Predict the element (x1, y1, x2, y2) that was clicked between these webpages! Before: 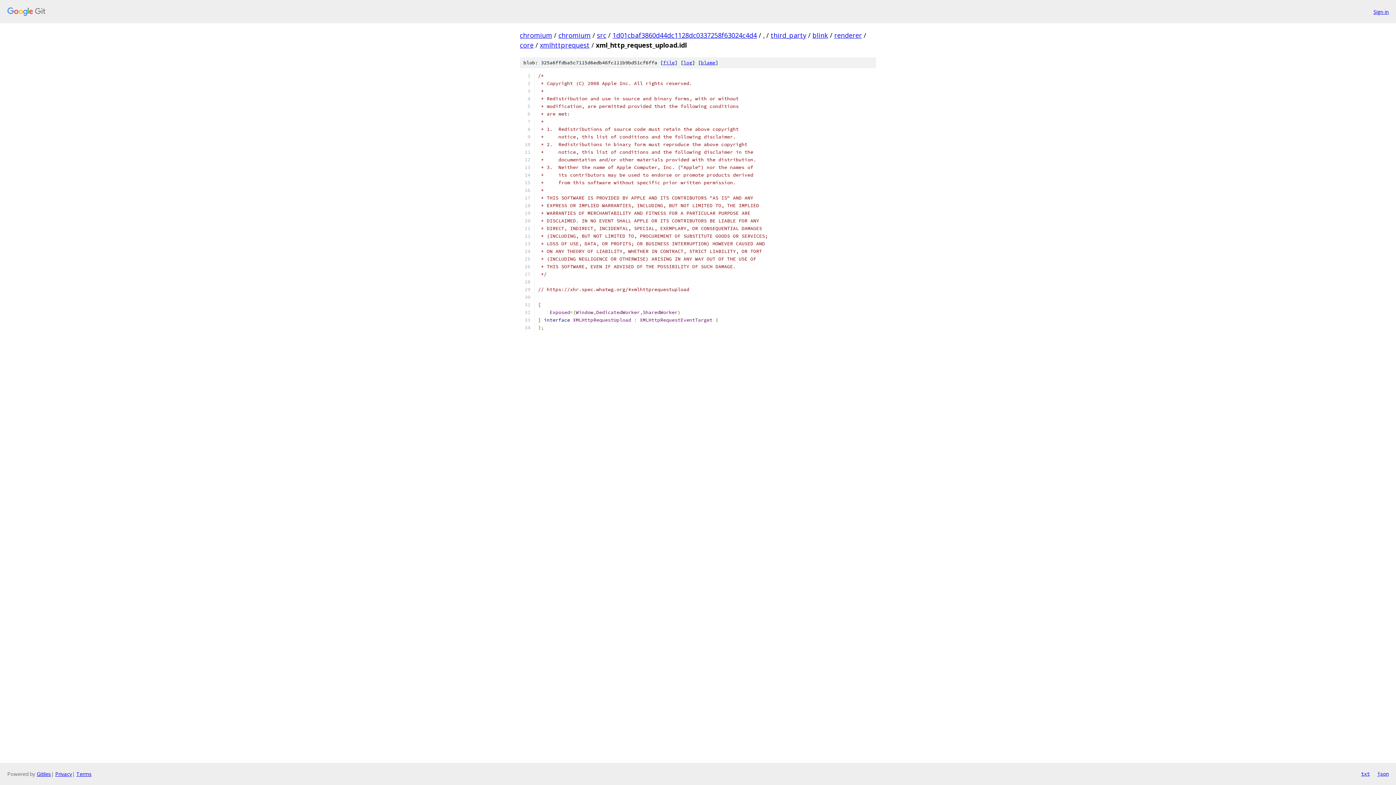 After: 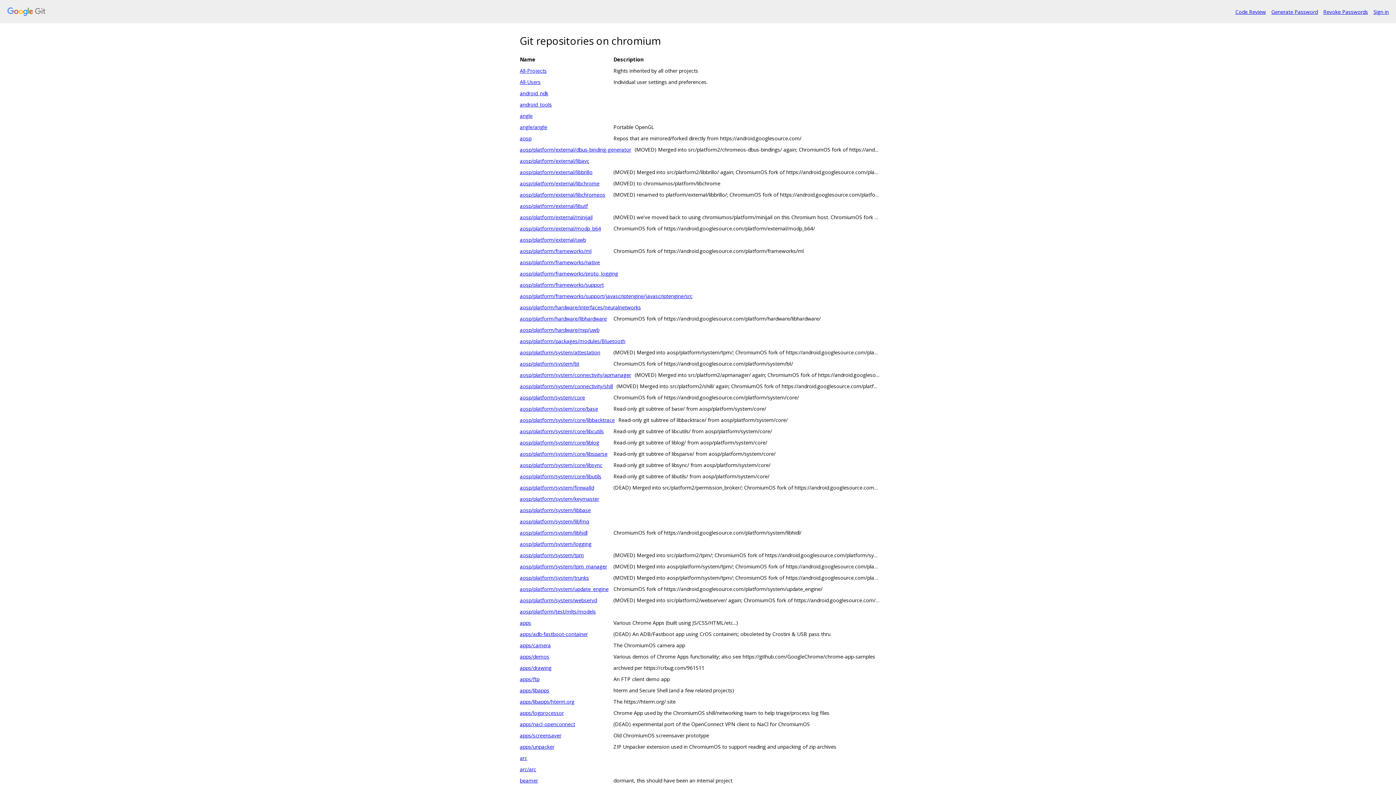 Action: bbox: (520, 30, 552, 39) label: chromium